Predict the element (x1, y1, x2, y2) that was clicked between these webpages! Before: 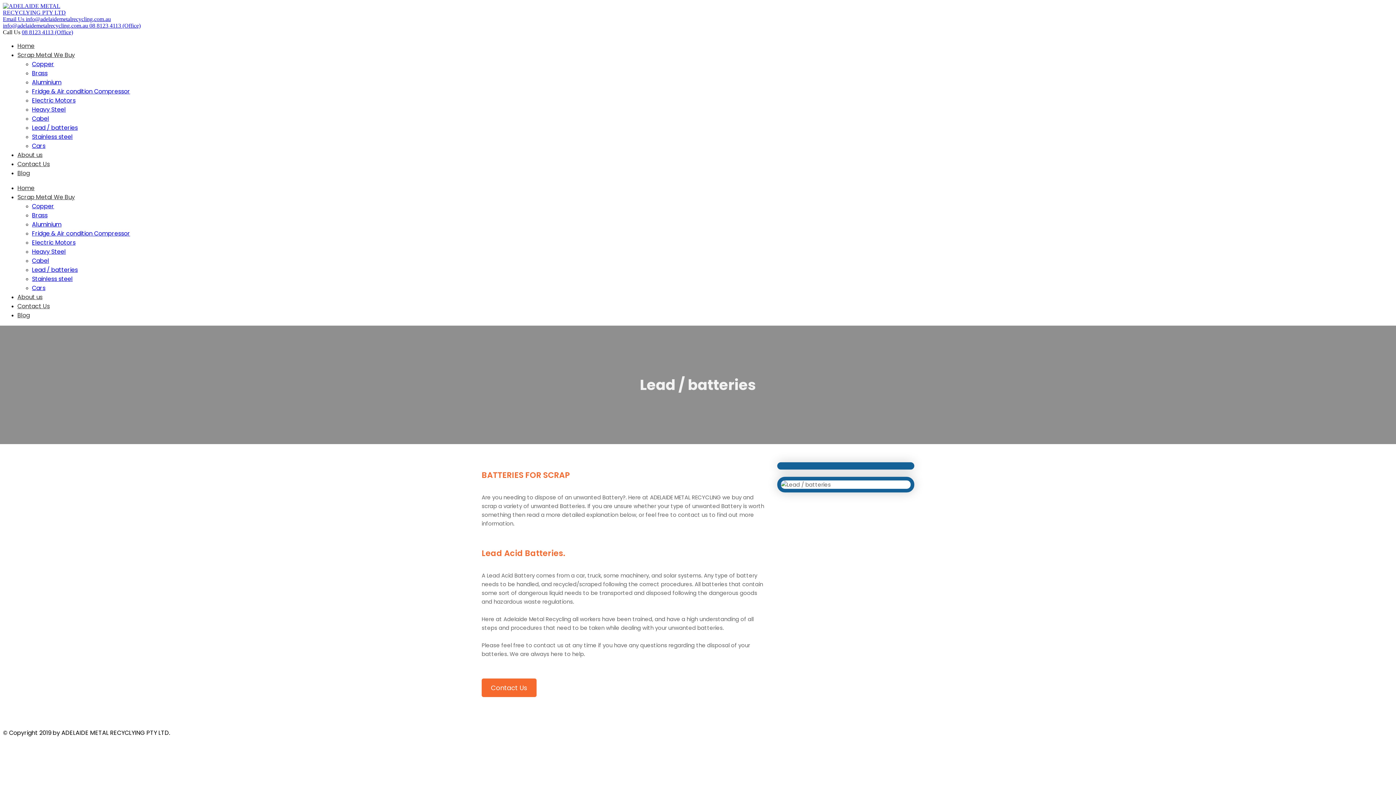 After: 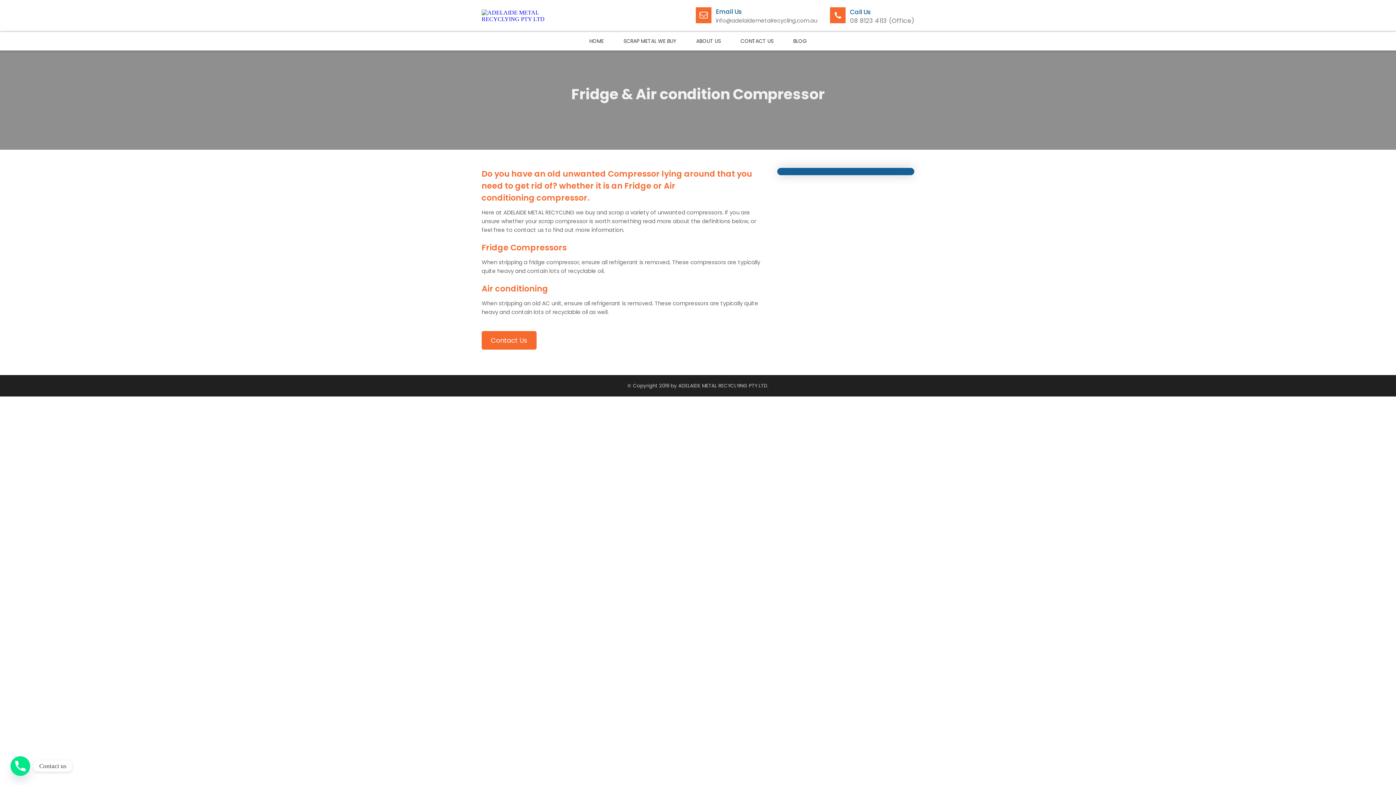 Action: bbox: (32, 87, 130, 95) label: Fridge & Air condition Compressor